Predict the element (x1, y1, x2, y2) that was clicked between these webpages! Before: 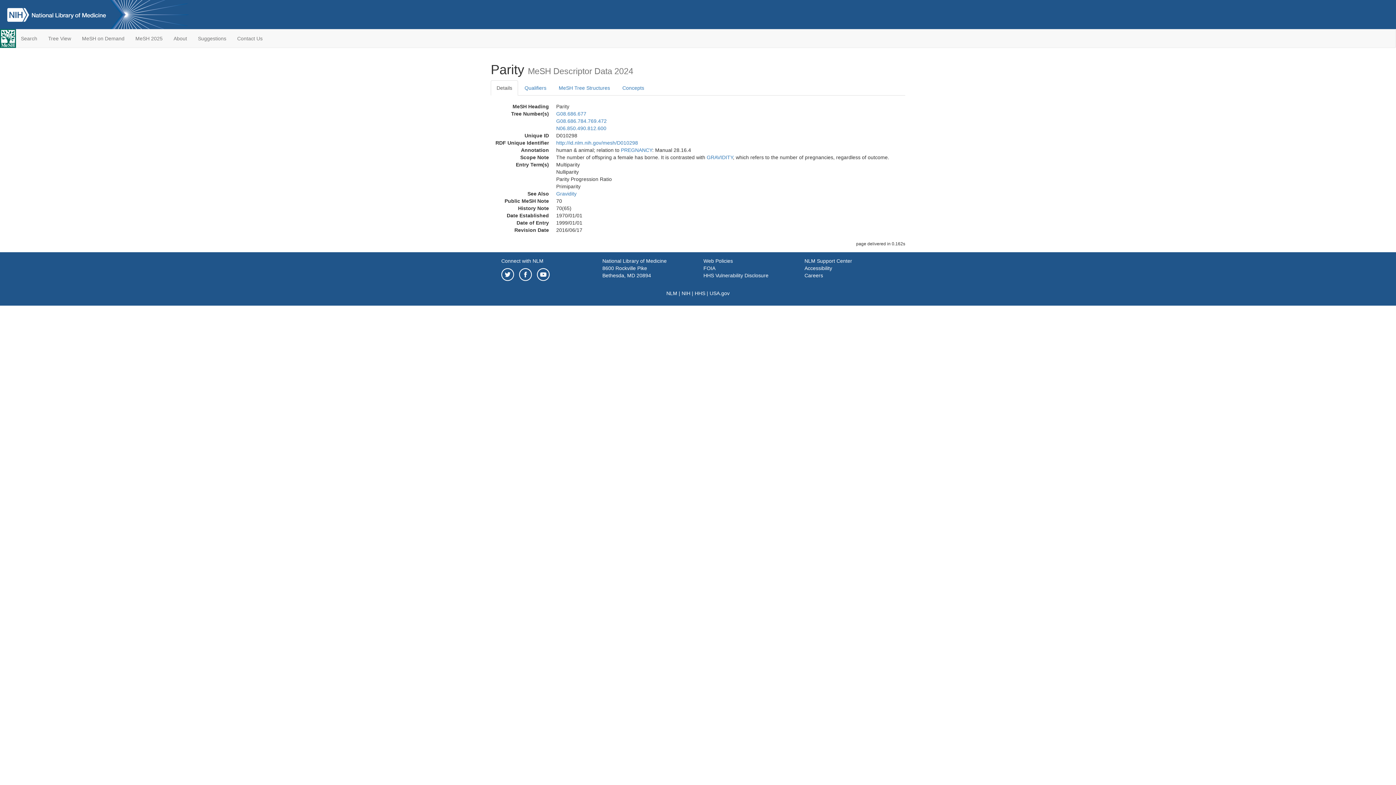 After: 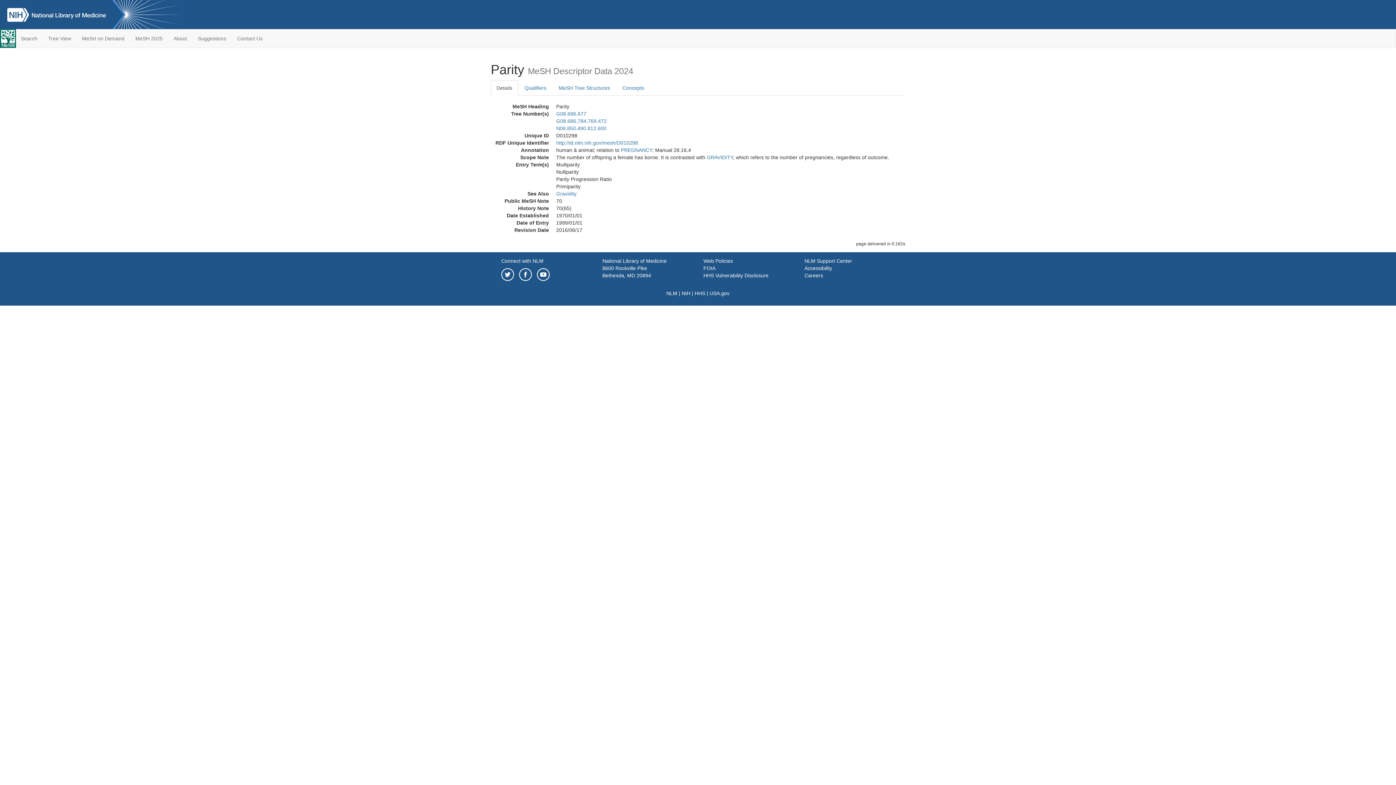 Action: bbox: (490, 80, 518, 95) label: Details